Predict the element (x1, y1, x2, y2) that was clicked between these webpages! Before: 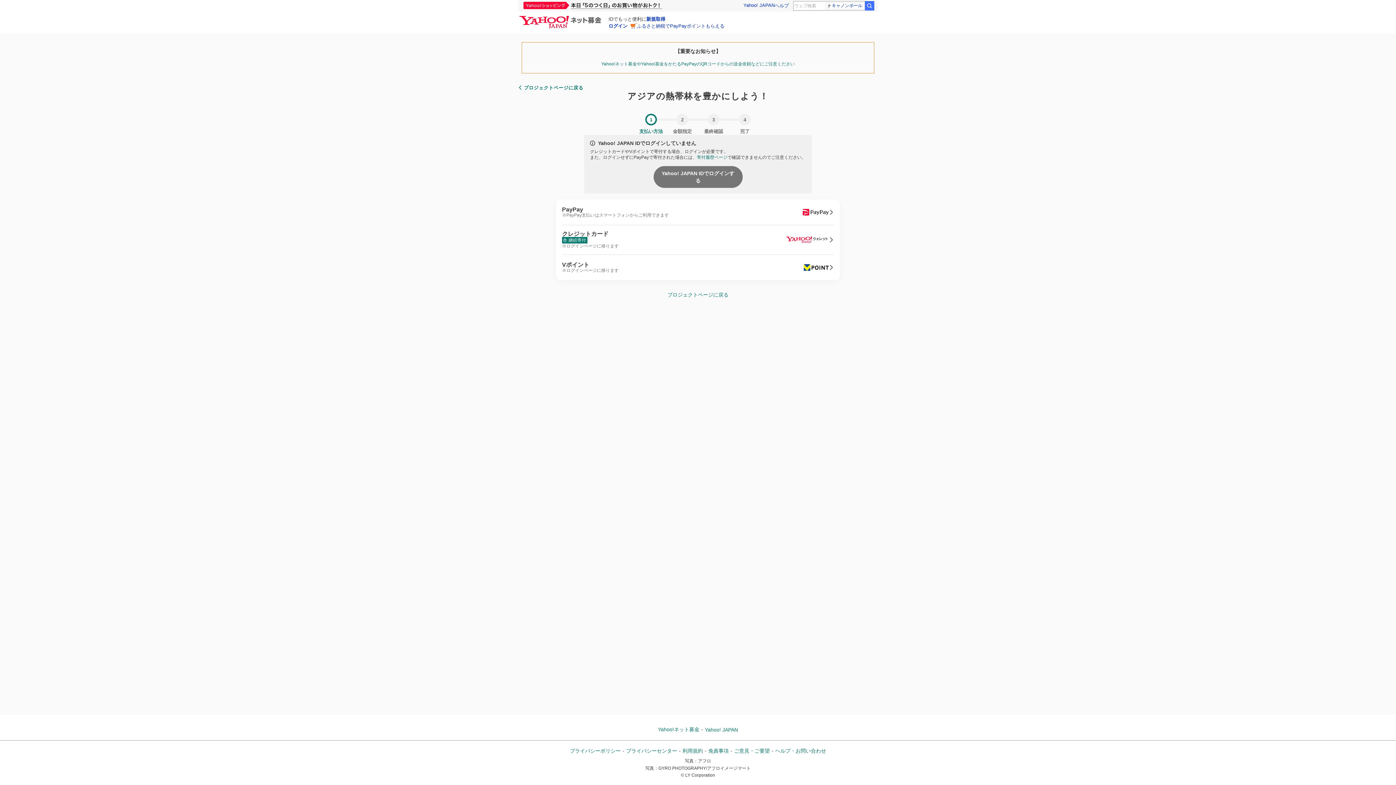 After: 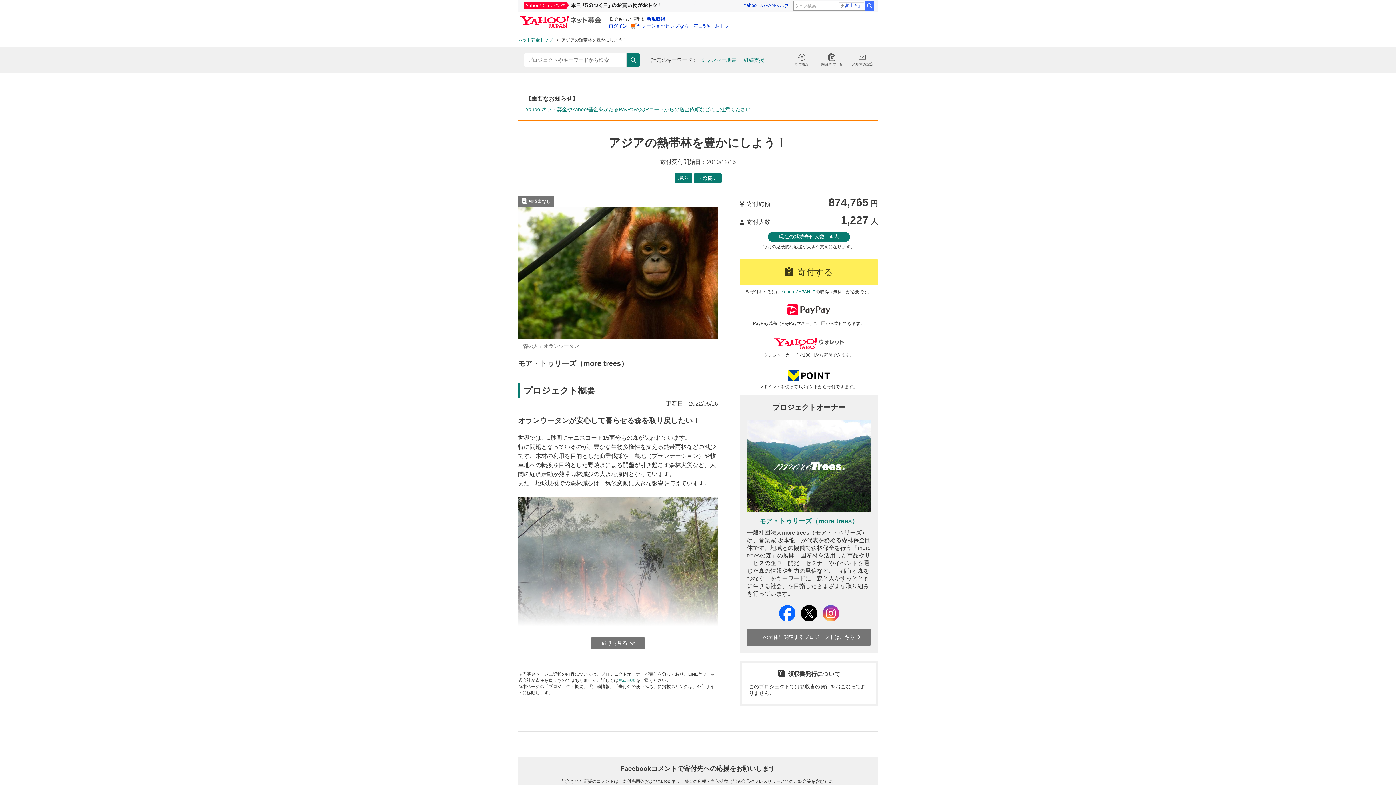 Action: label: プロジェクトページに戻る bbox: (518, 85, 583, 90)